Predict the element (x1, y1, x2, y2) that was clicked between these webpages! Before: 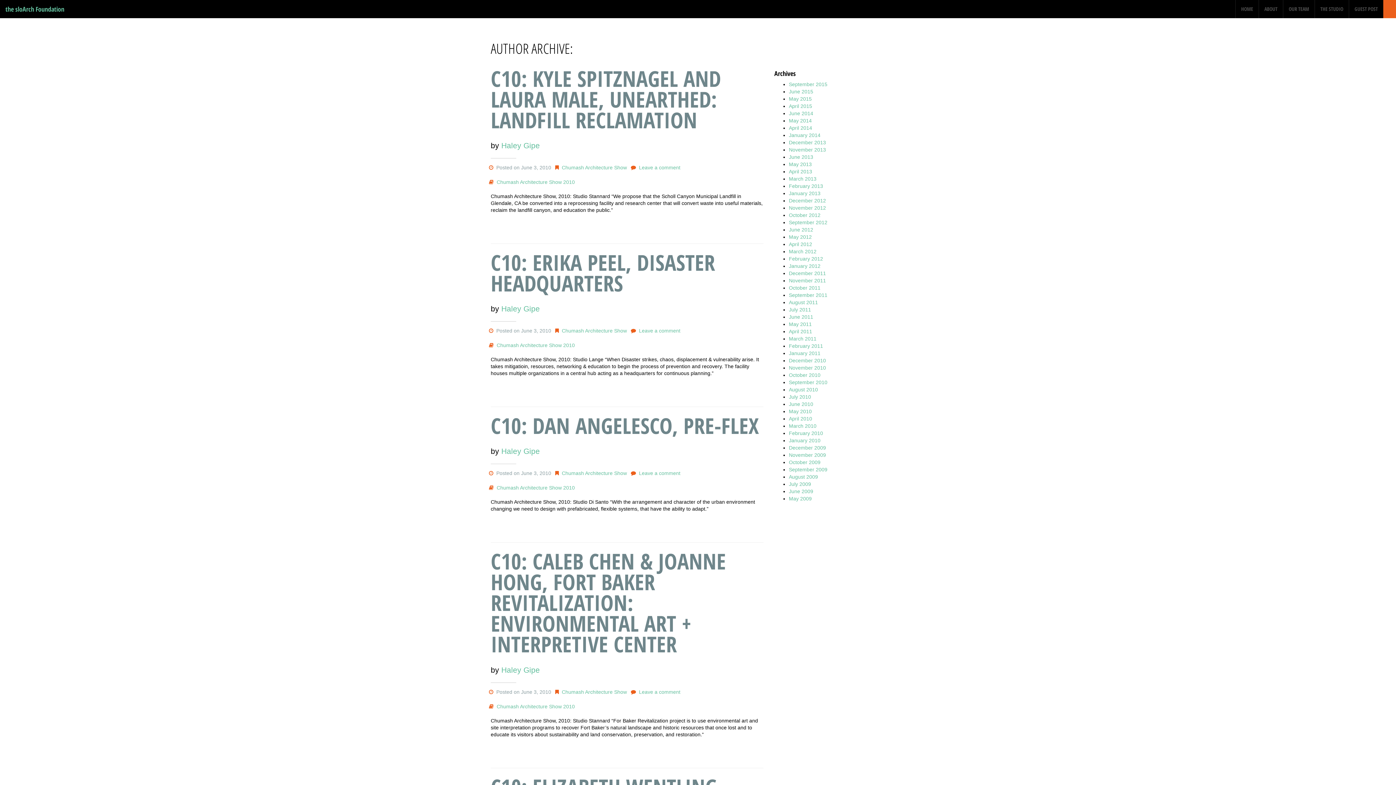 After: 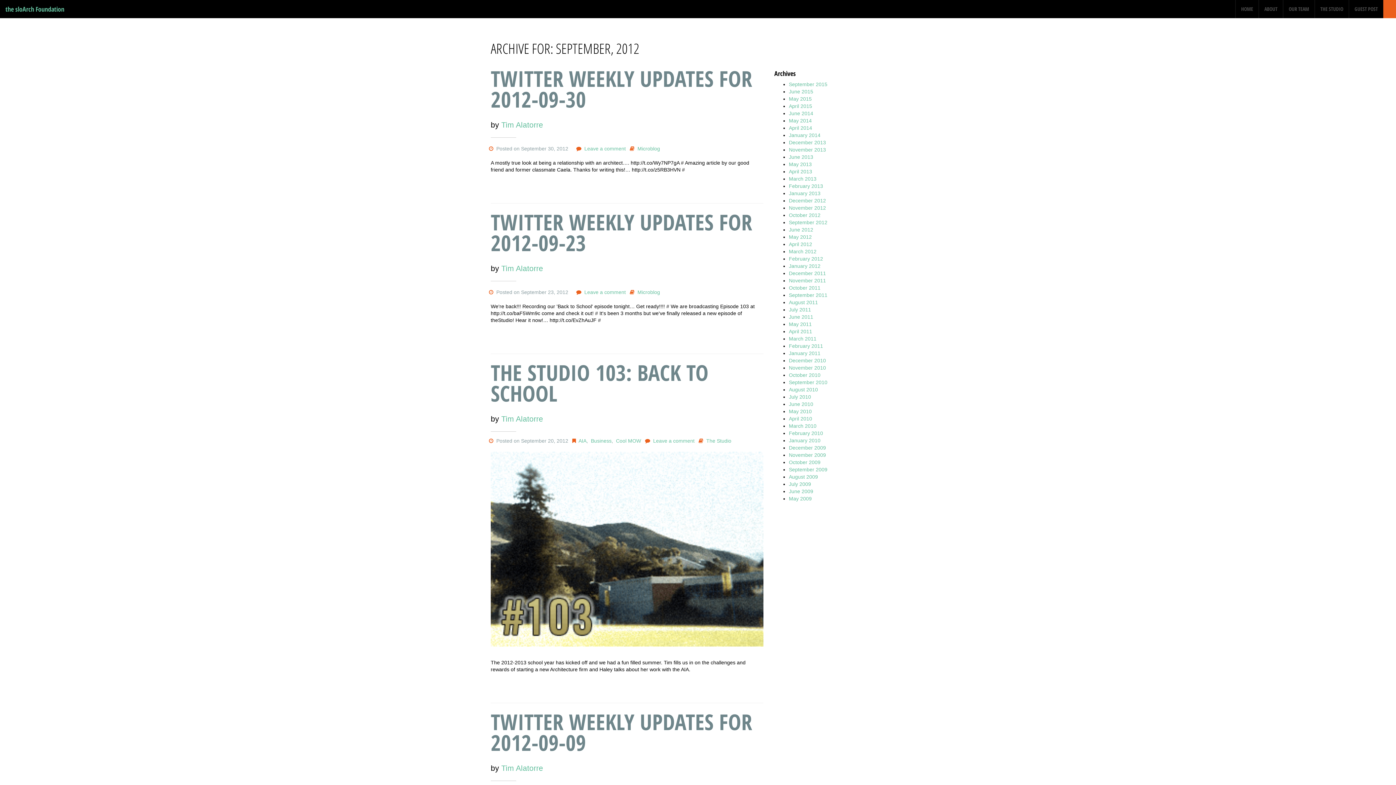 Action: label: September 2012 bbox: (789, 219, 827, 225)